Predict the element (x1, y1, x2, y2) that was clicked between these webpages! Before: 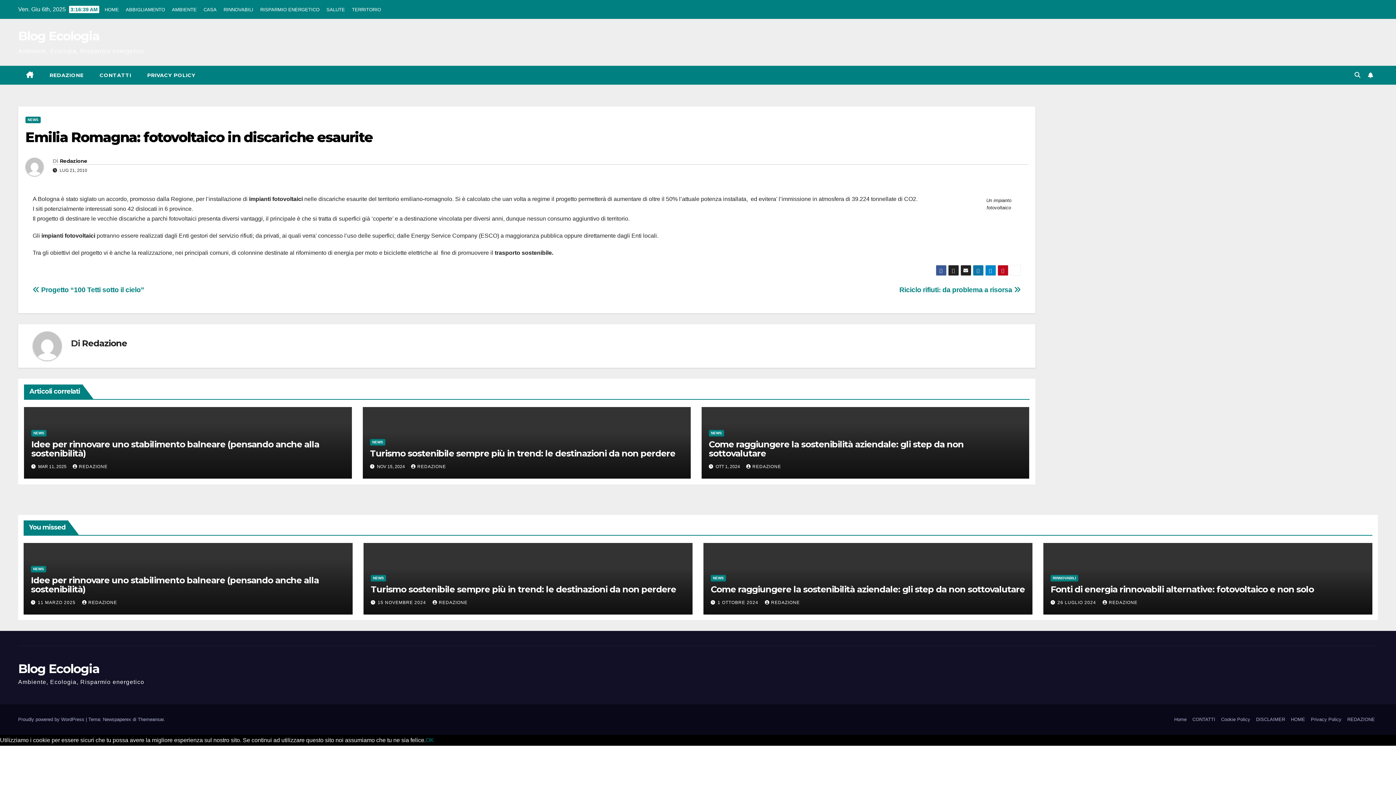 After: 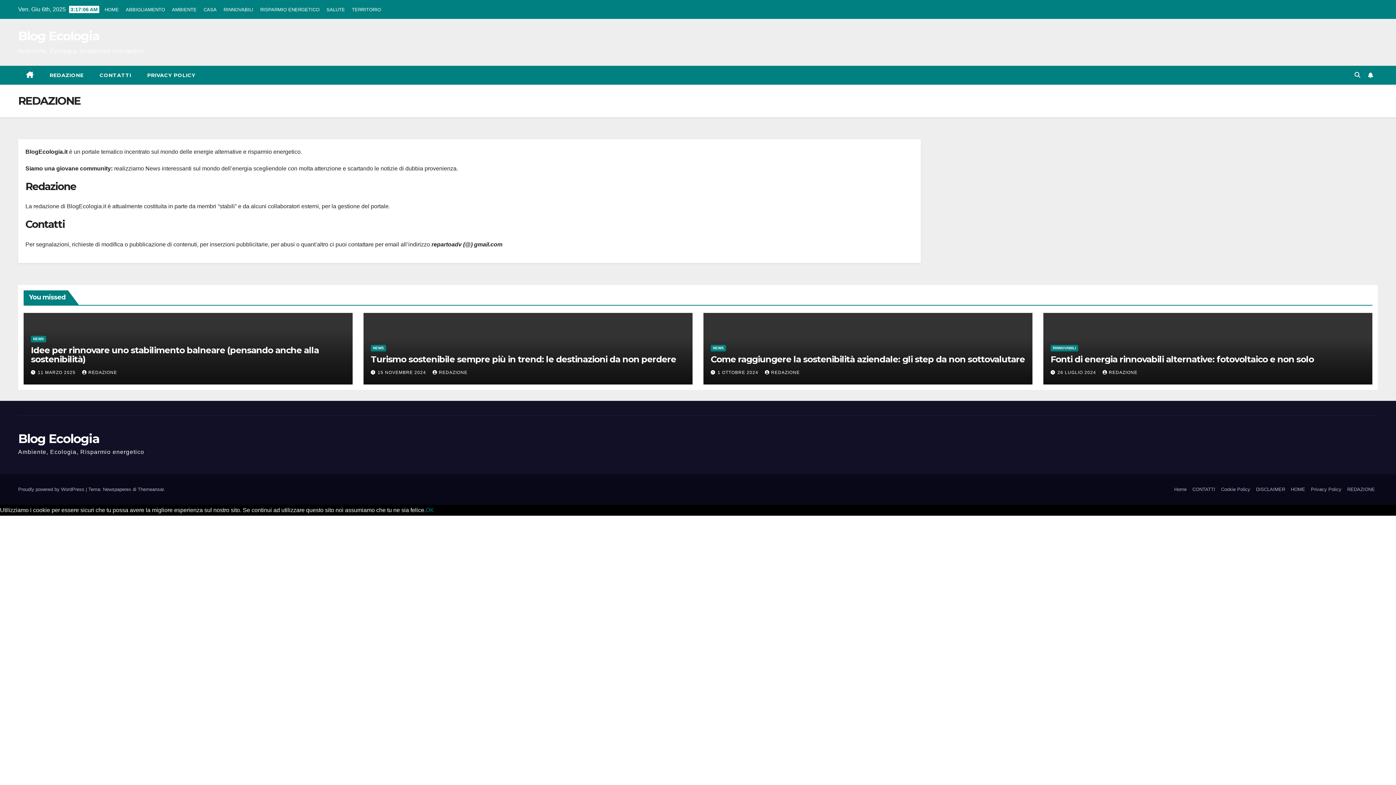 Action: bbox: (1344, 713, 1378, 726) label: REDAZIONE